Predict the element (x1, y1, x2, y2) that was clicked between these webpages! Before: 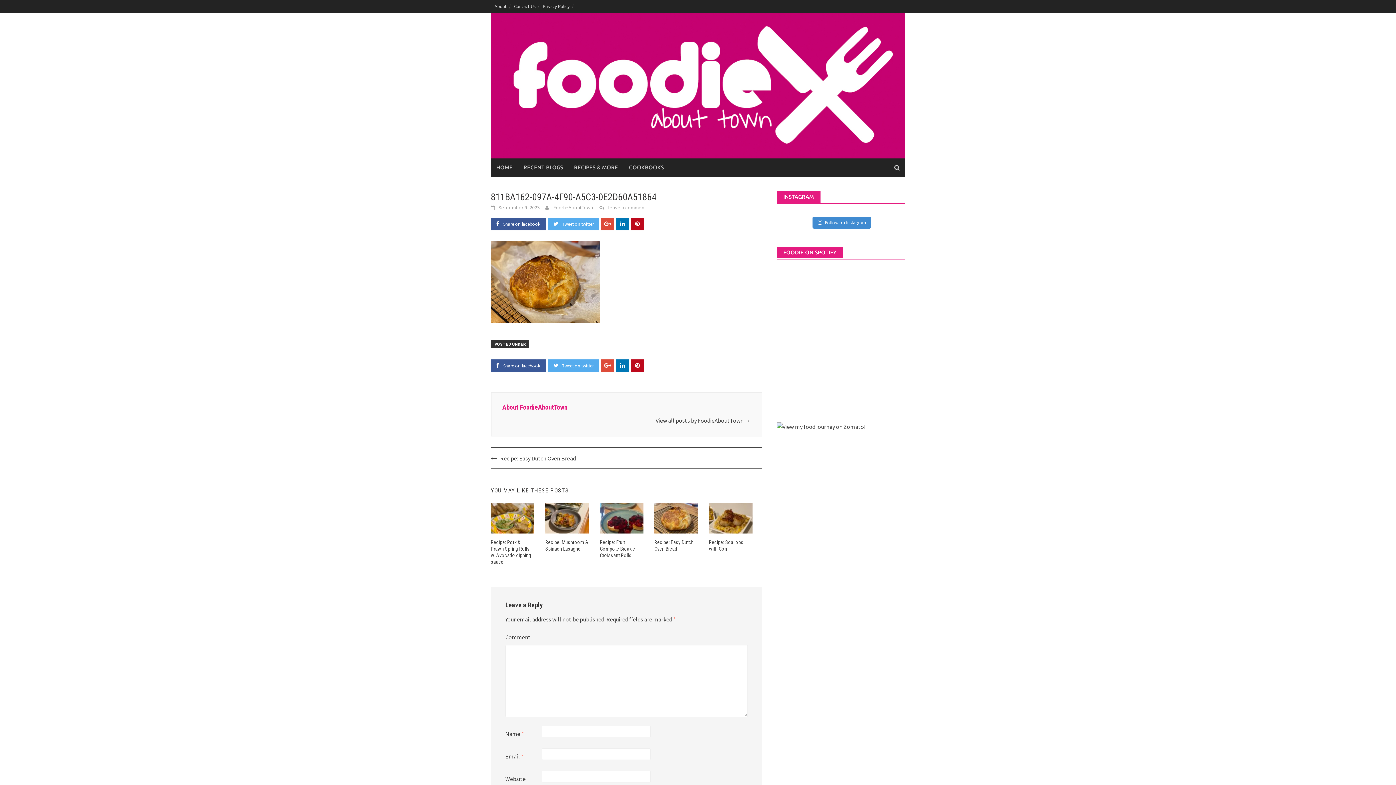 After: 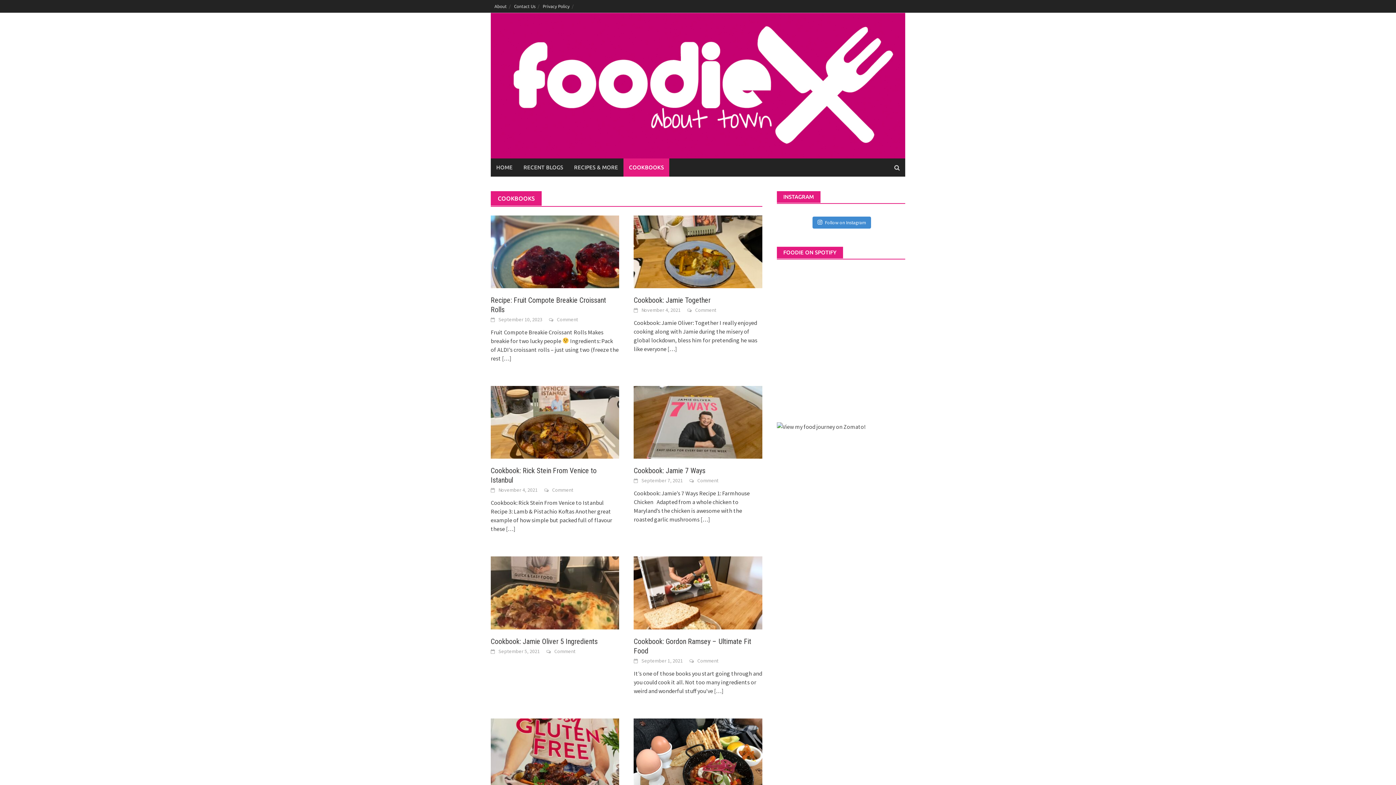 Action: label: COOKBOOKS bbox: (623, 158, 669, 176)